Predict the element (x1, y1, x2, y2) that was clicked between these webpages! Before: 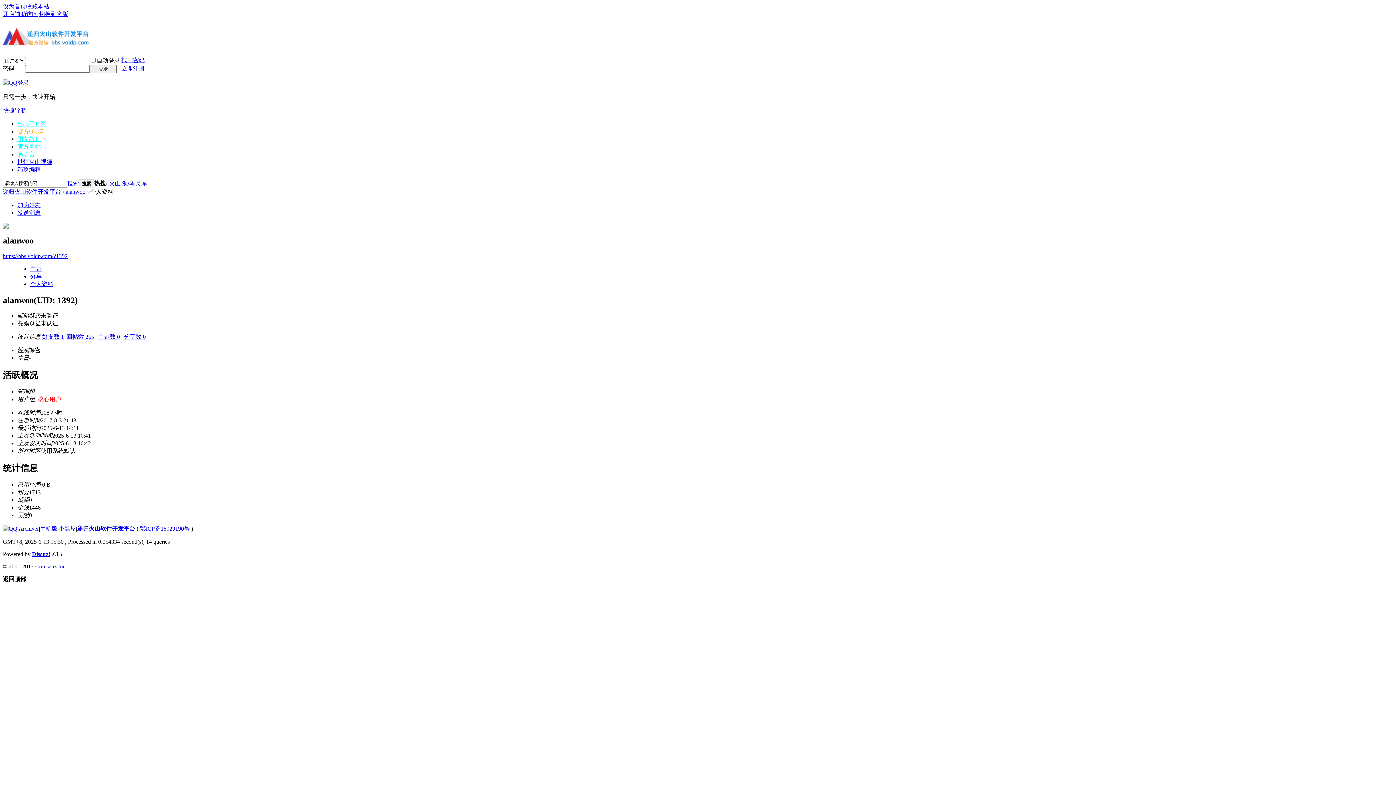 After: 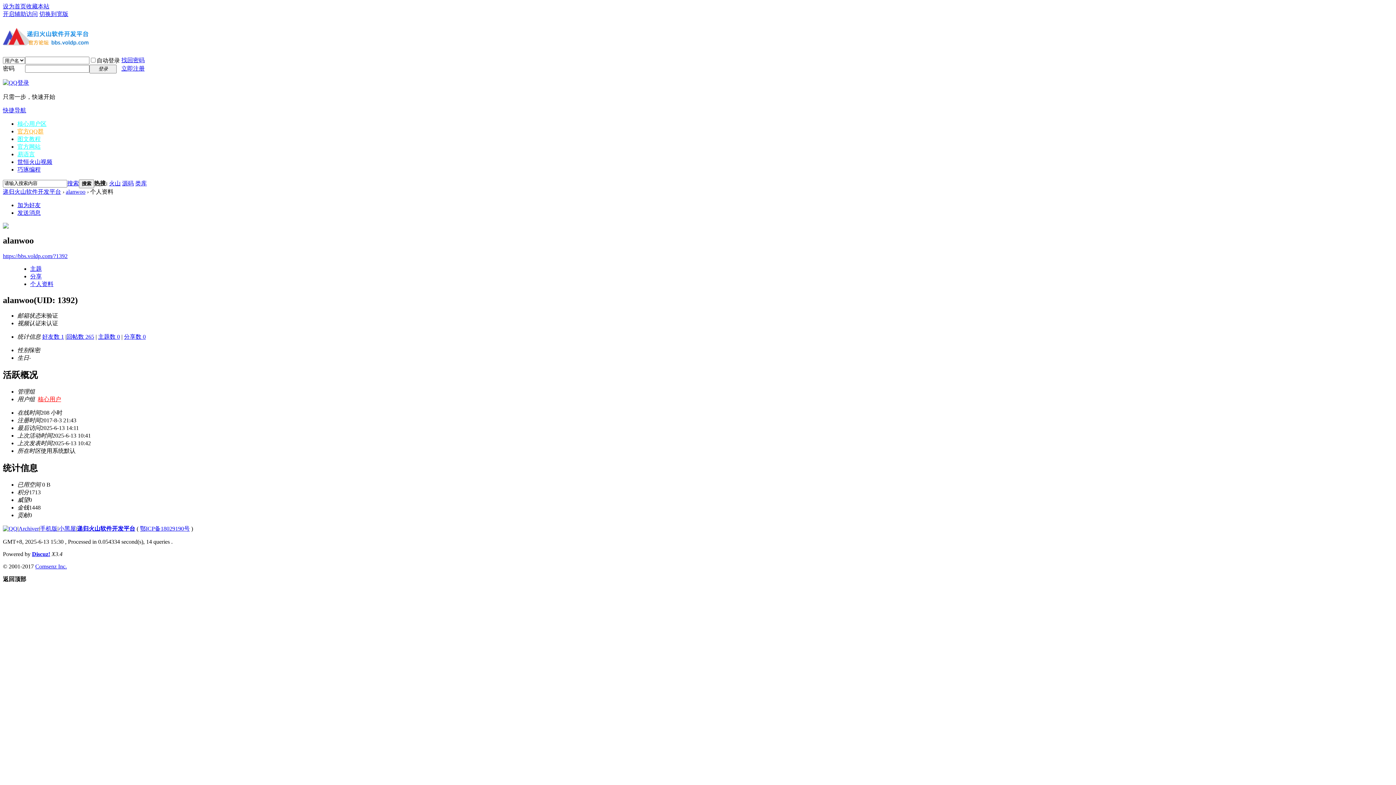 Action: bbox: (121, 57, 144, 63) label: 找回密码